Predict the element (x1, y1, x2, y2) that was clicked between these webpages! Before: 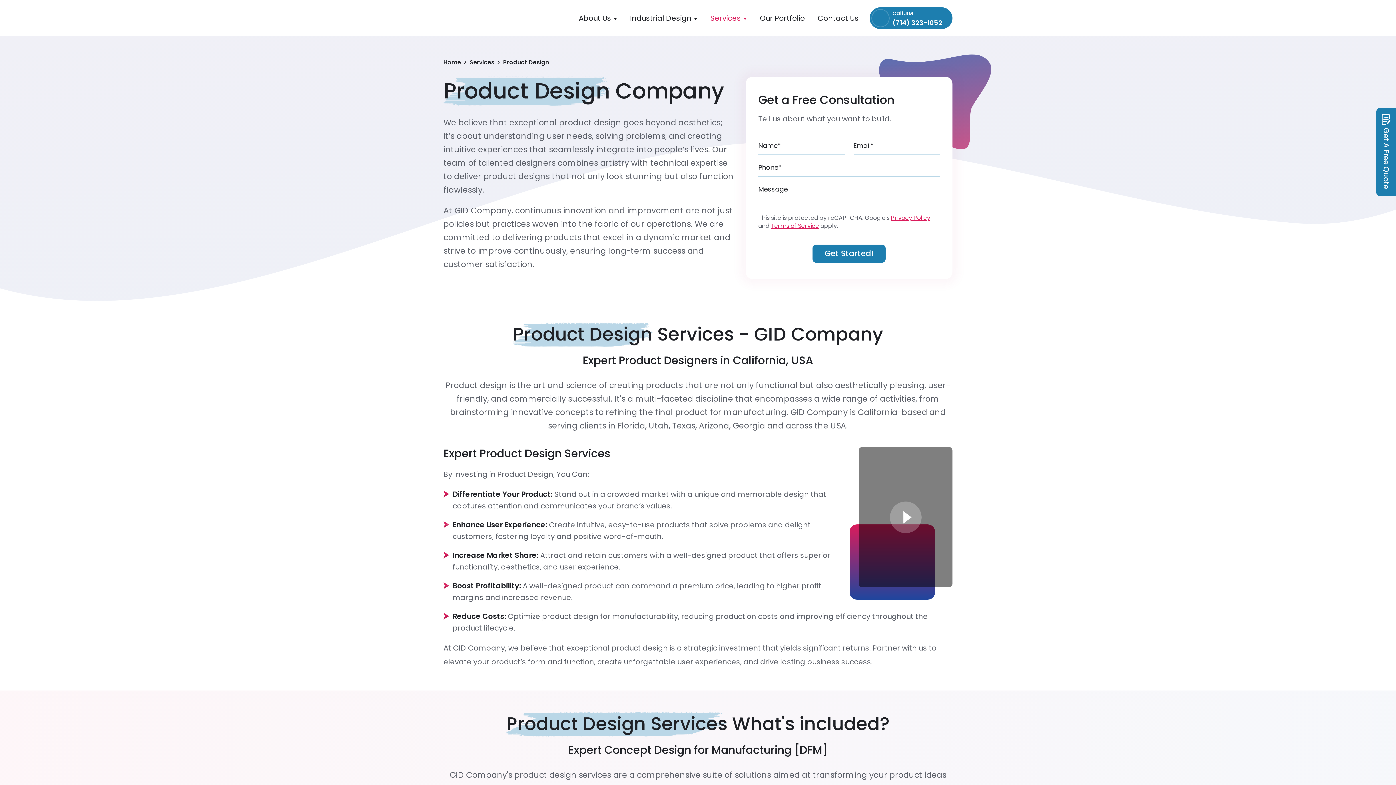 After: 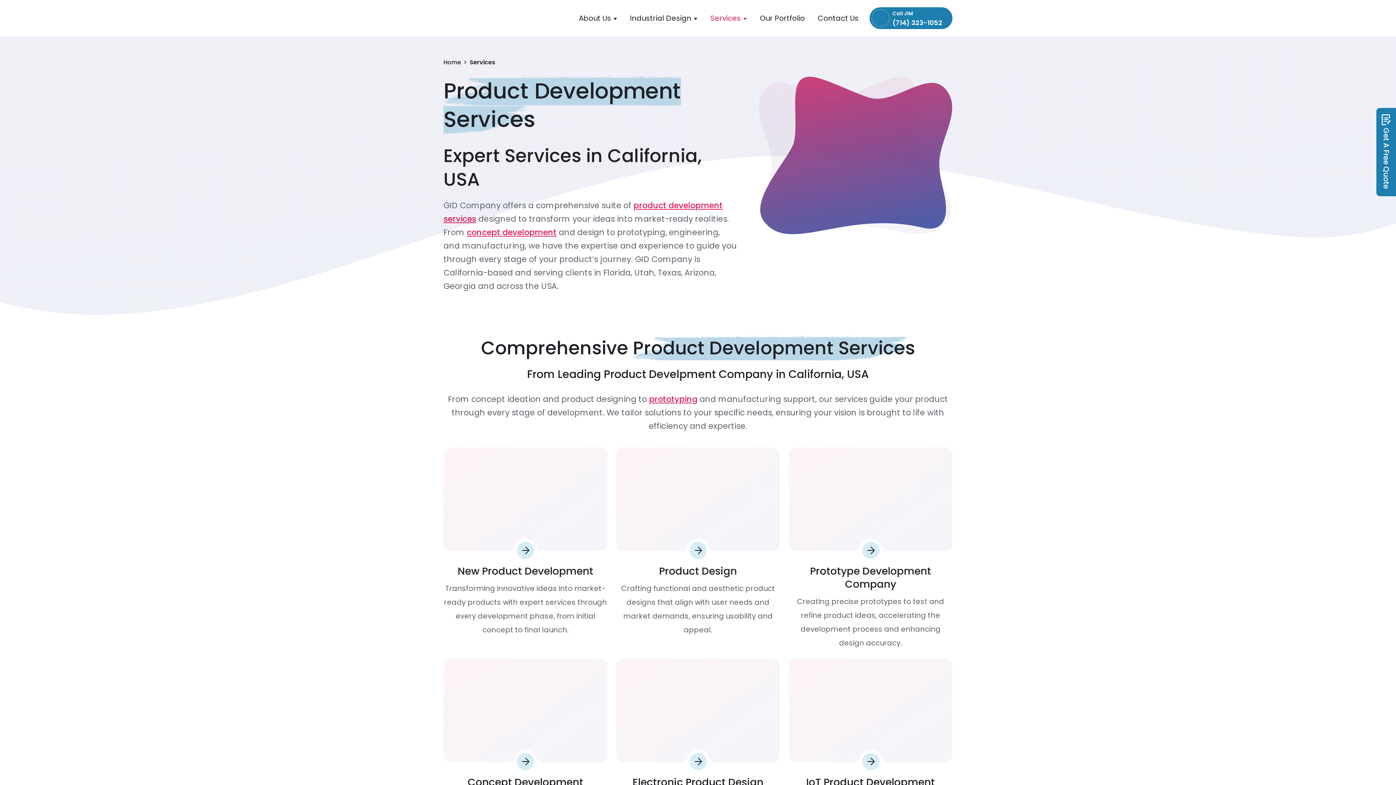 Action: label: Services bbox: (469, 58, 503, 66)